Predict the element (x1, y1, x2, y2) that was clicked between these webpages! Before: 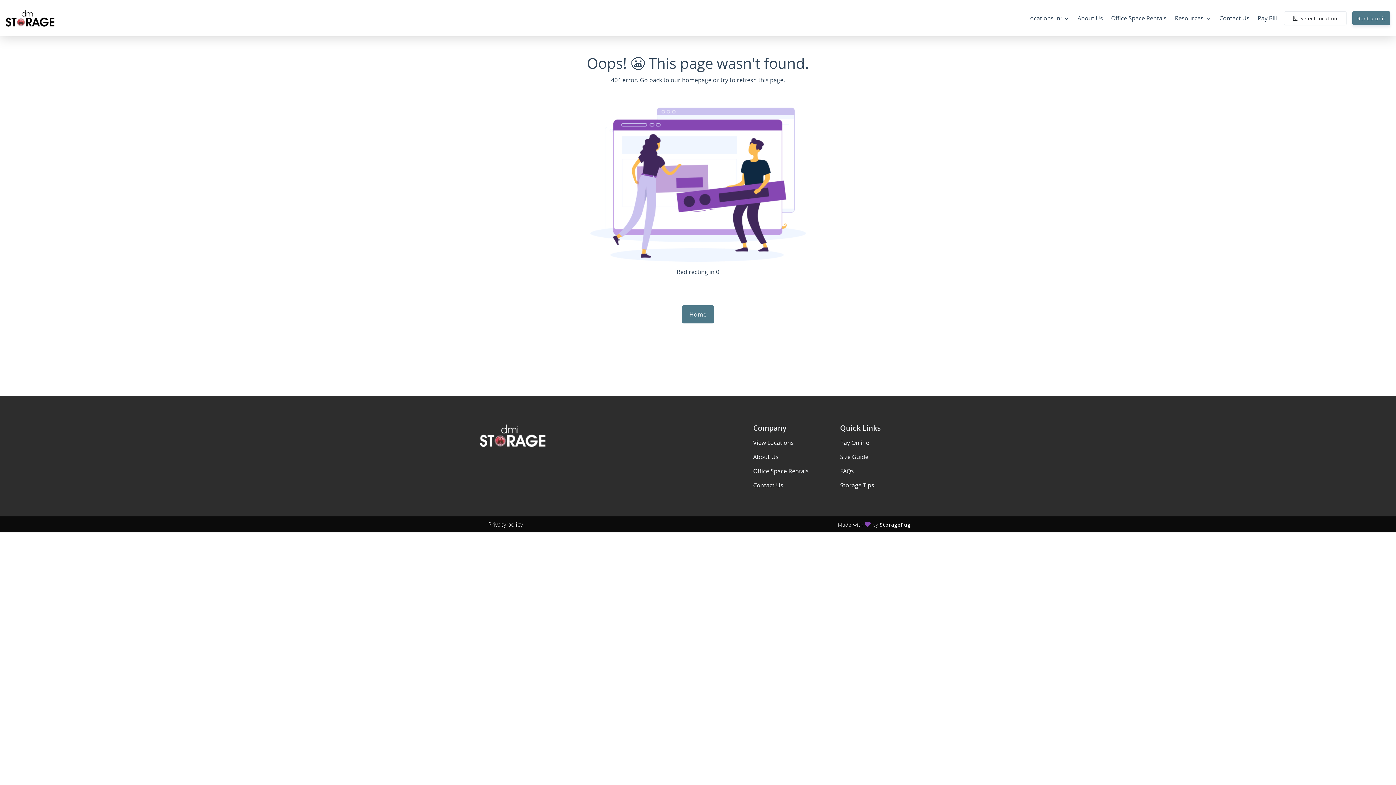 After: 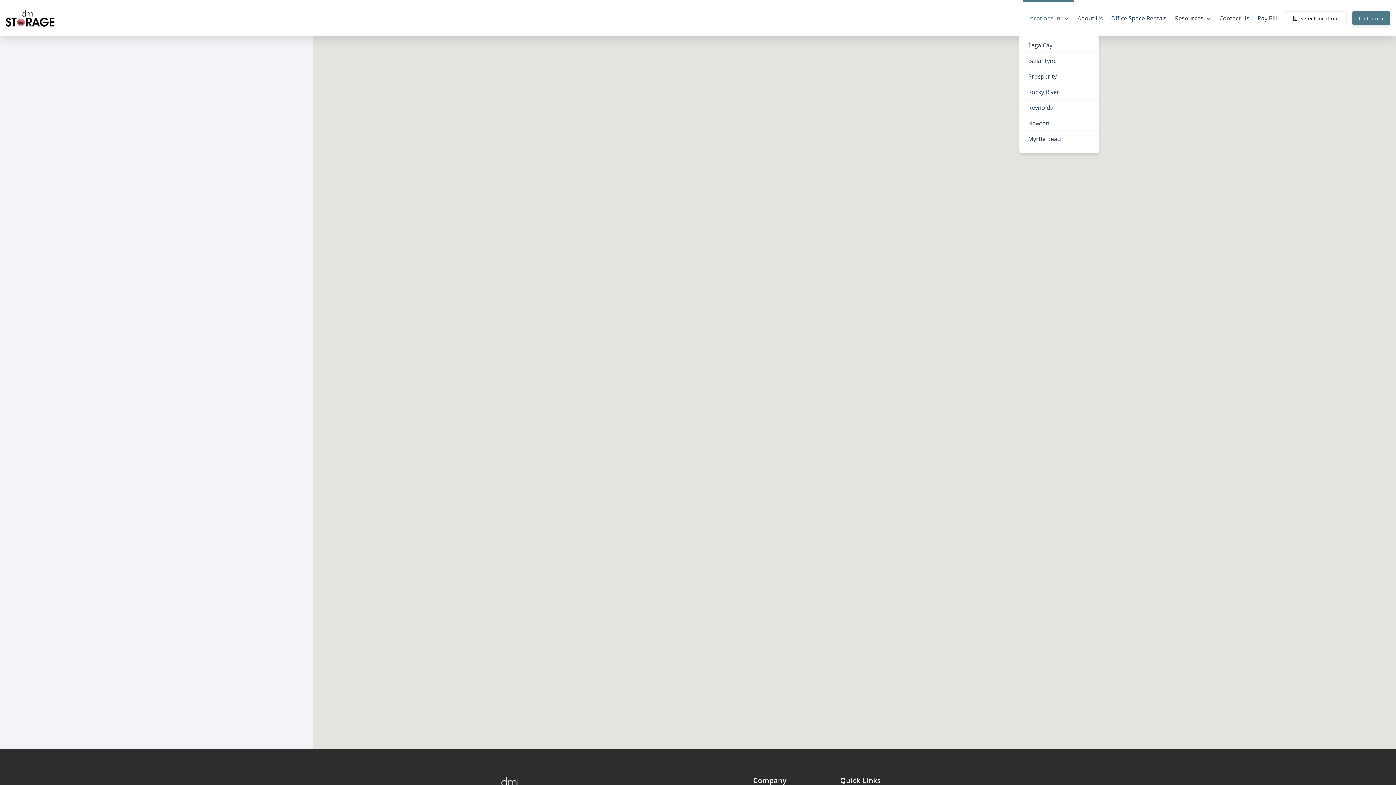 Action: bbox: (1023, 8, 1073, 28) label: Locations In: